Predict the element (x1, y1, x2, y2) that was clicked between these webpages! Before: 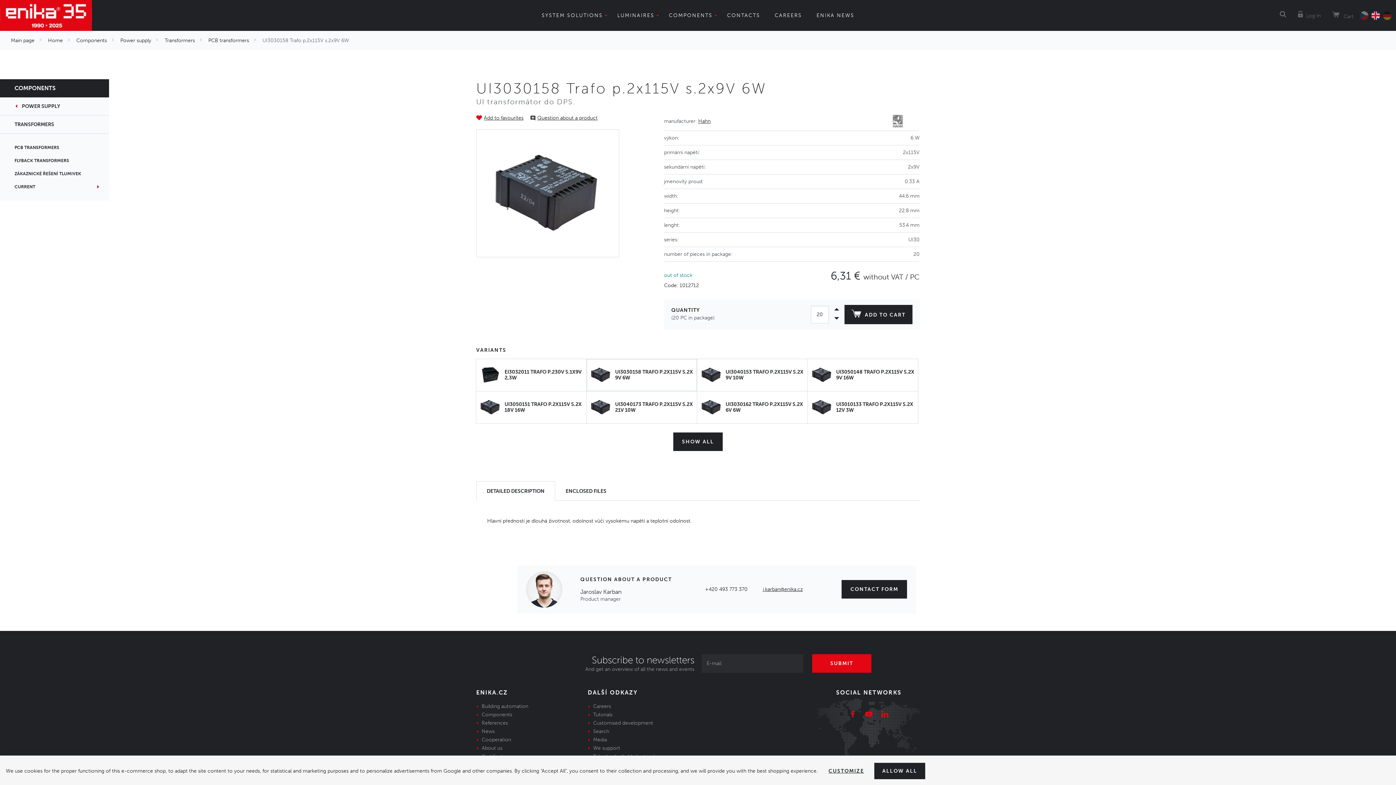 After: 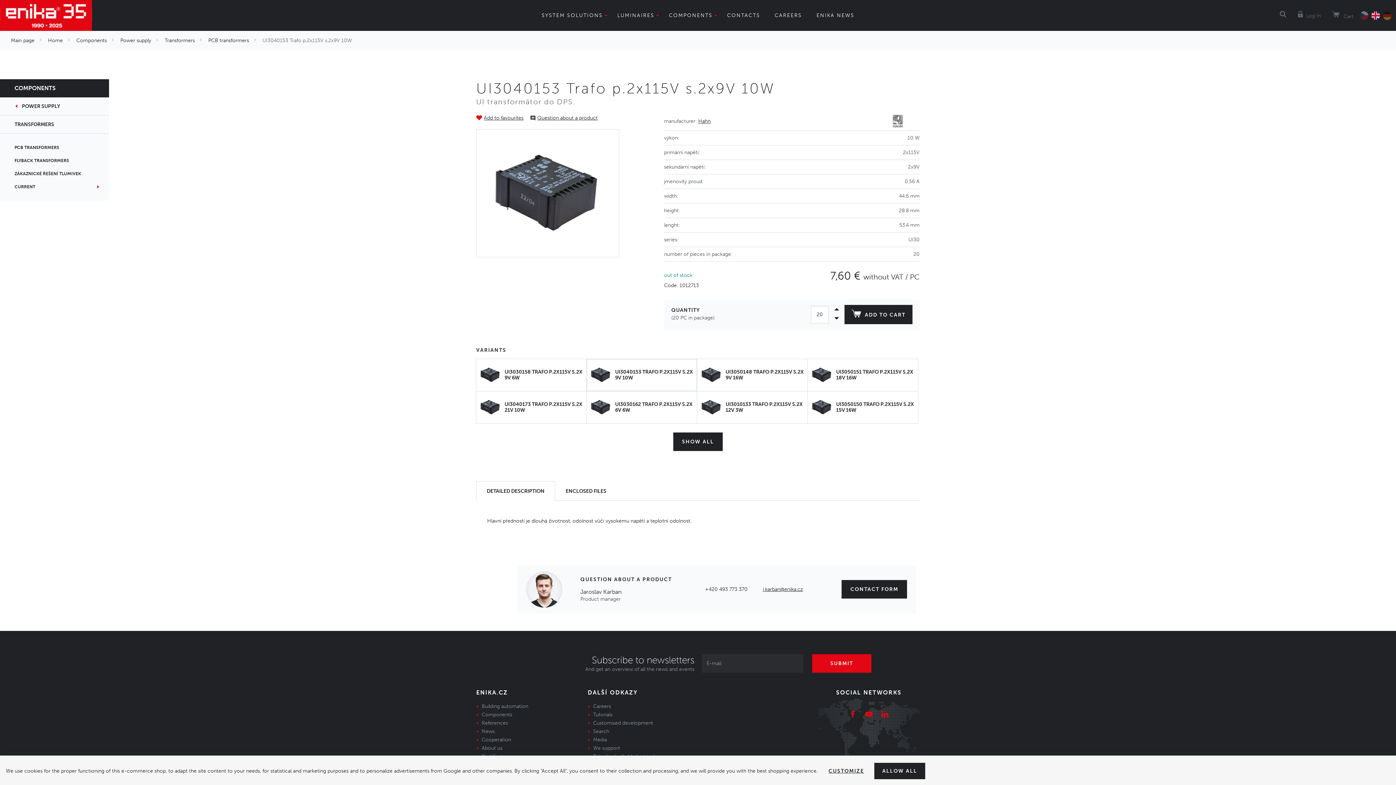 Action: bbox: (697, 358, 808, 391) label: 	UI3040153 TRAFO P.2X115V S.2X9V 10W